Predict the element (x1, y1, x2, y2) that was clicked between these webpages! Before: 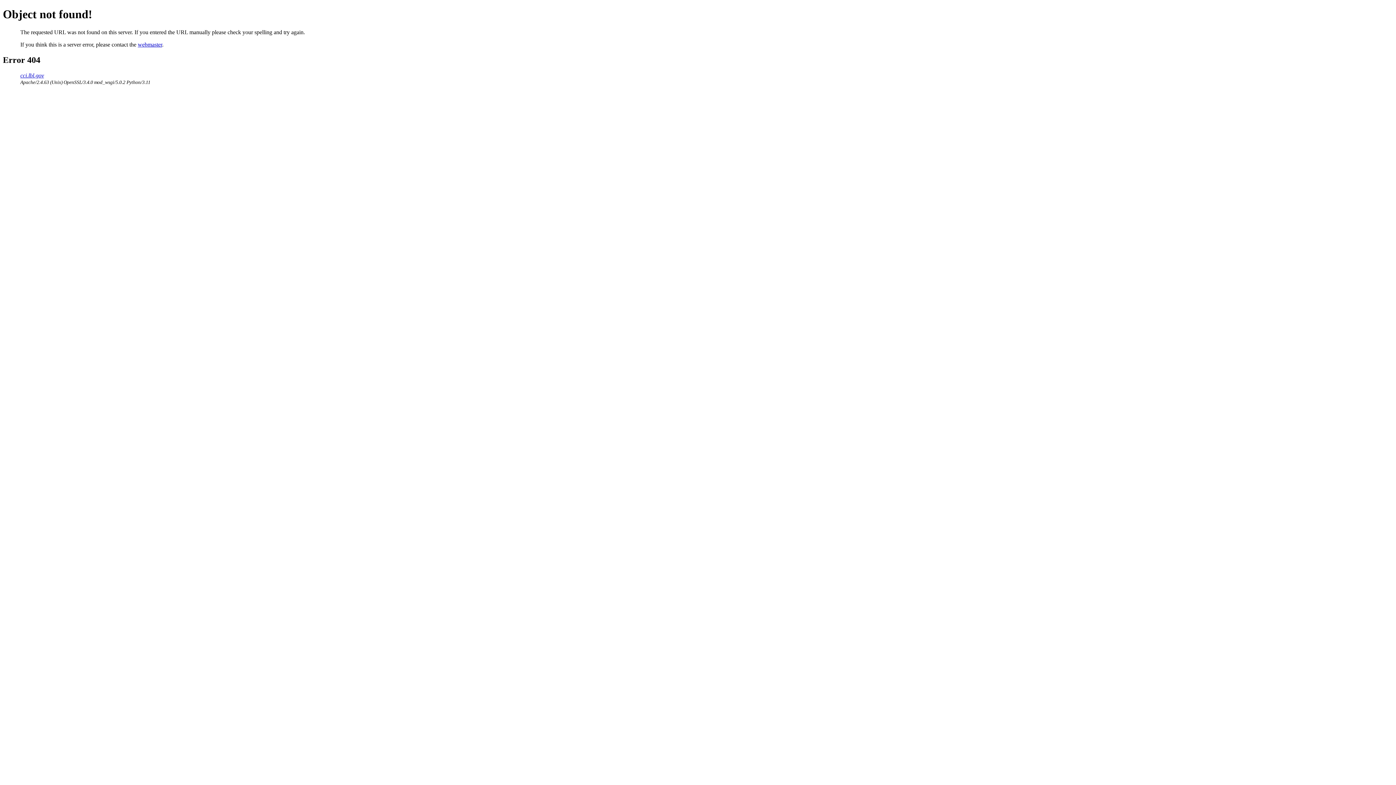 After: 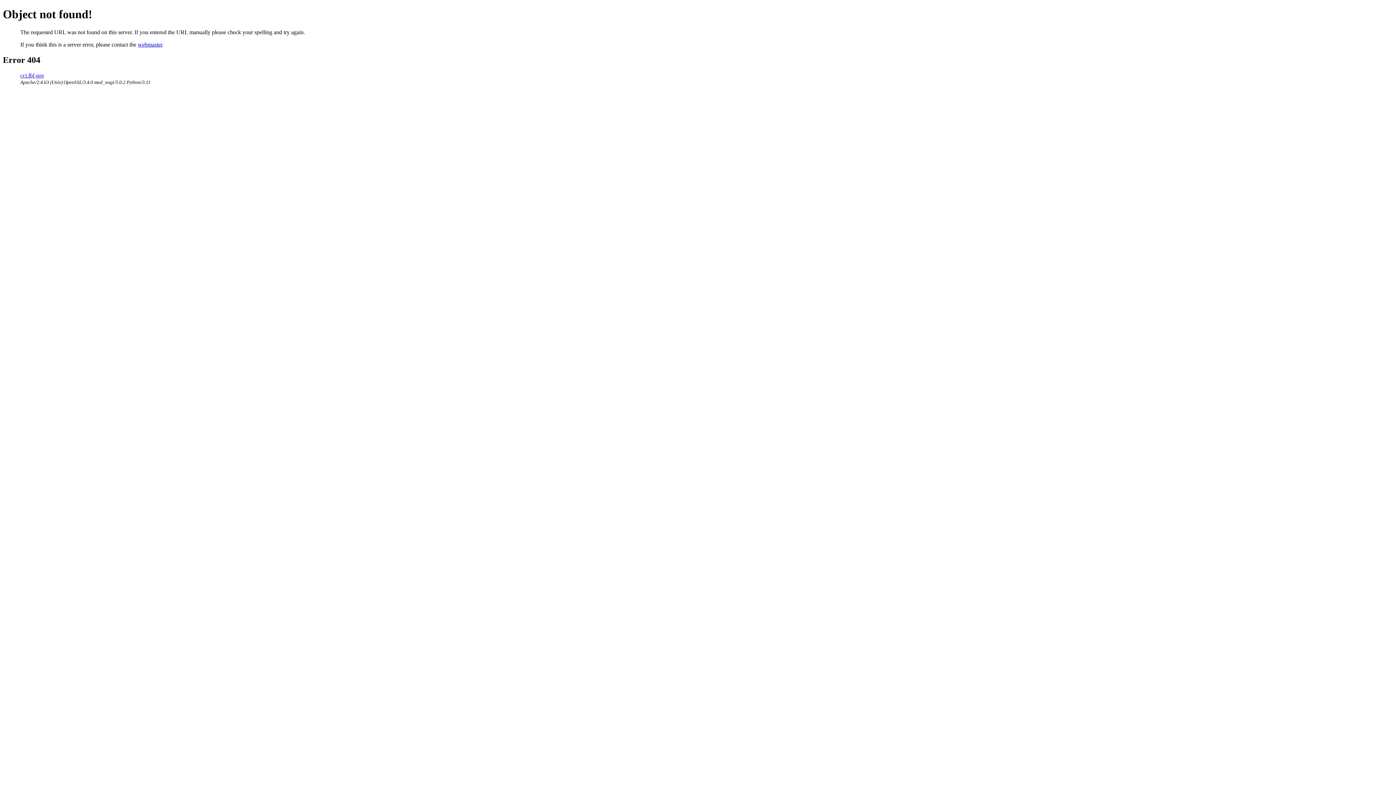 Action: label: webmaster bbox: (137, 41, 162, 47)